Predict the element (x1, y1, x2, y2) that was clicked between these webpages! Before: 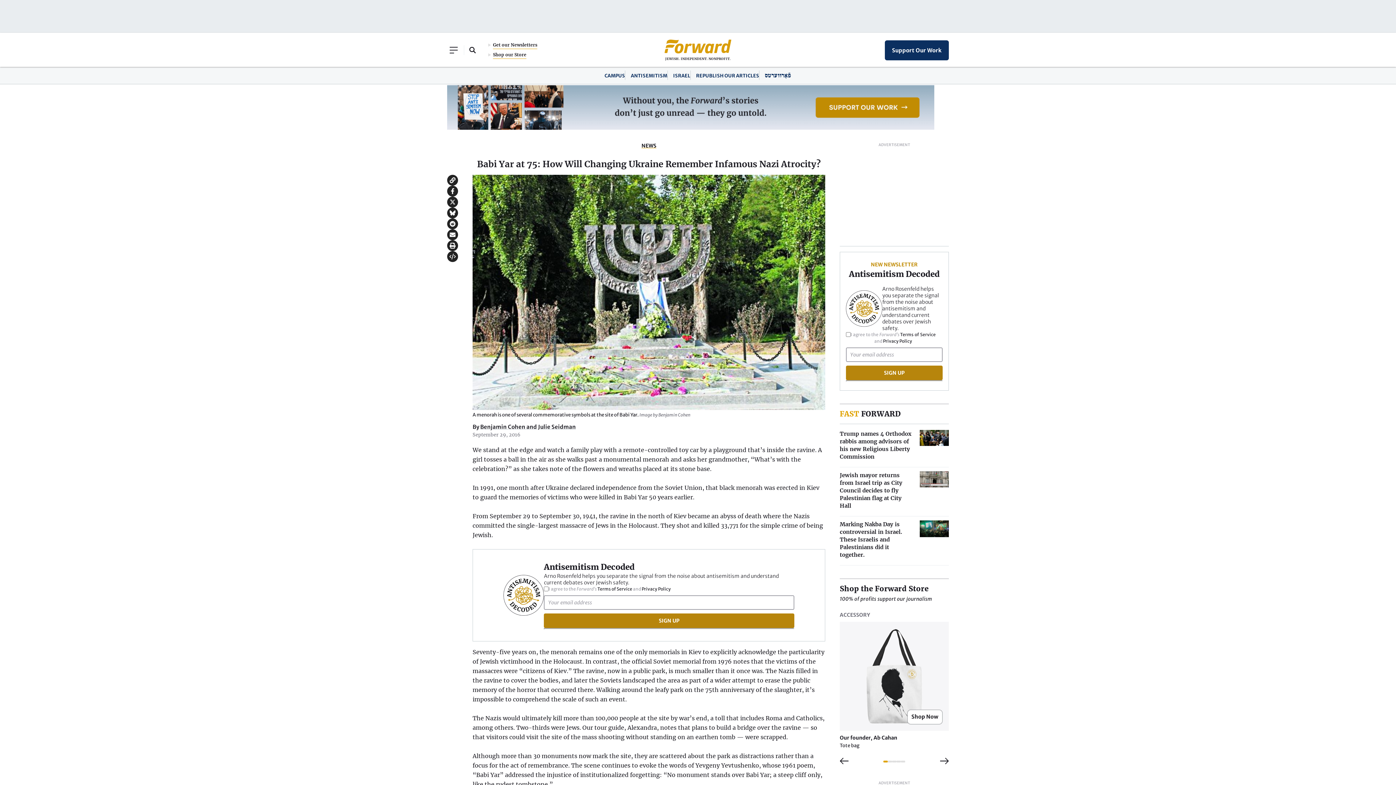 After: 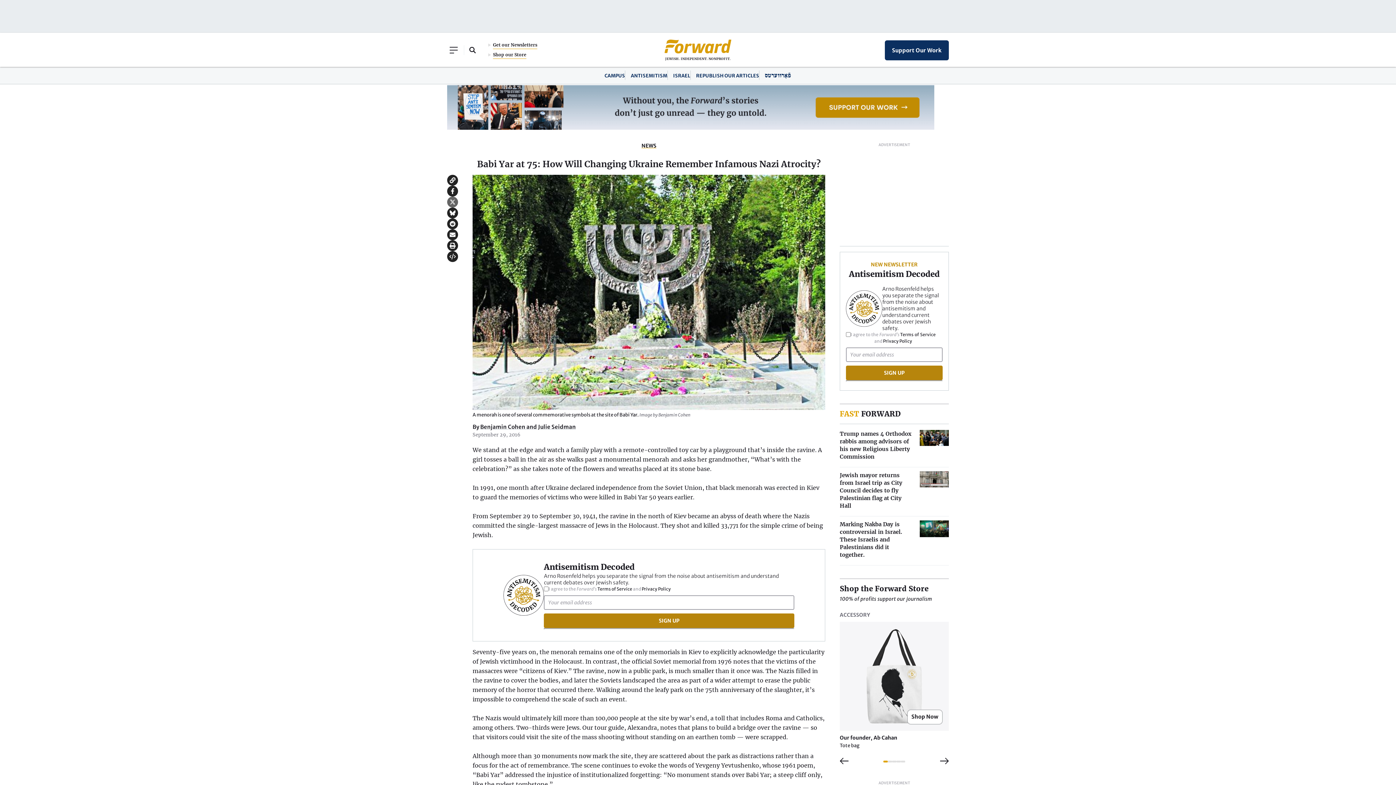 Action: bbox: (447, 196, 458, 207) label: Share on X